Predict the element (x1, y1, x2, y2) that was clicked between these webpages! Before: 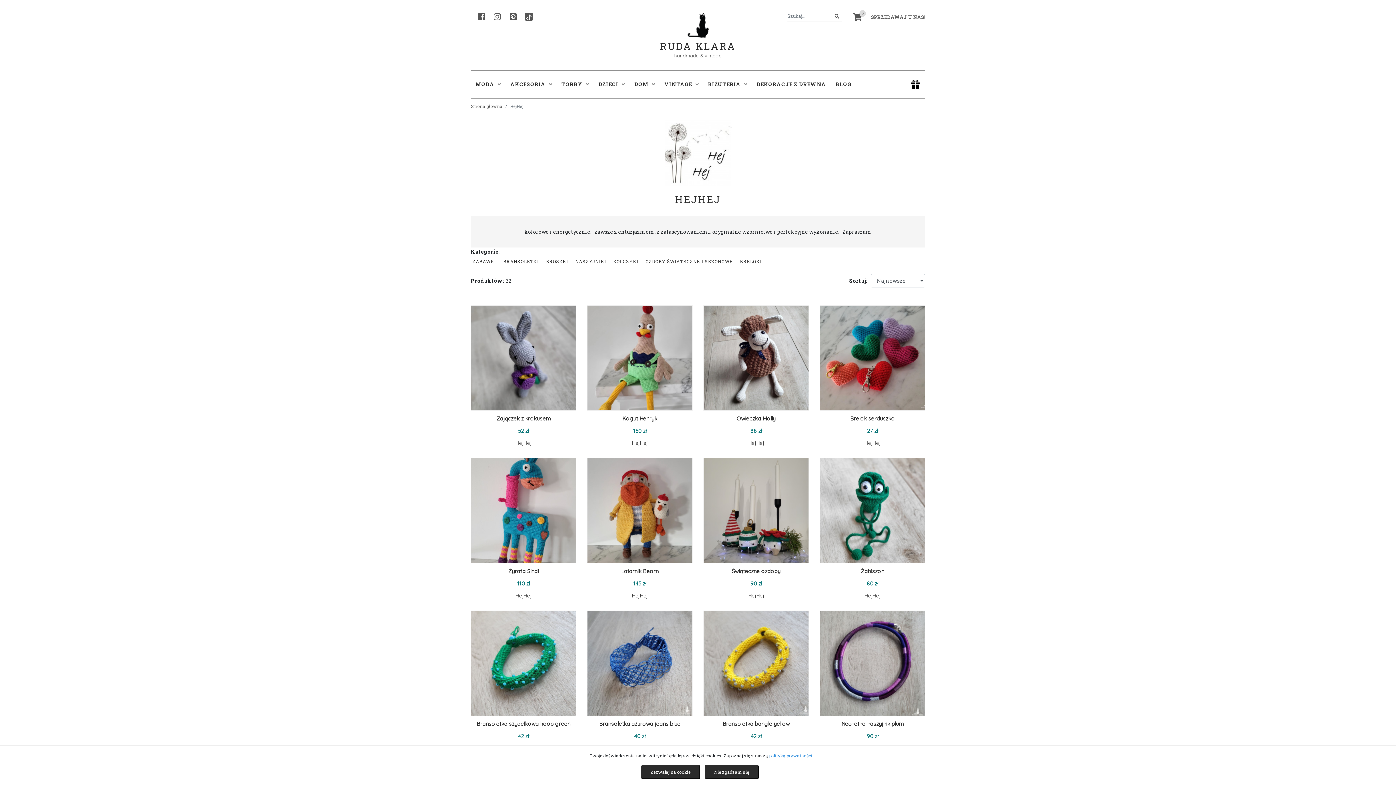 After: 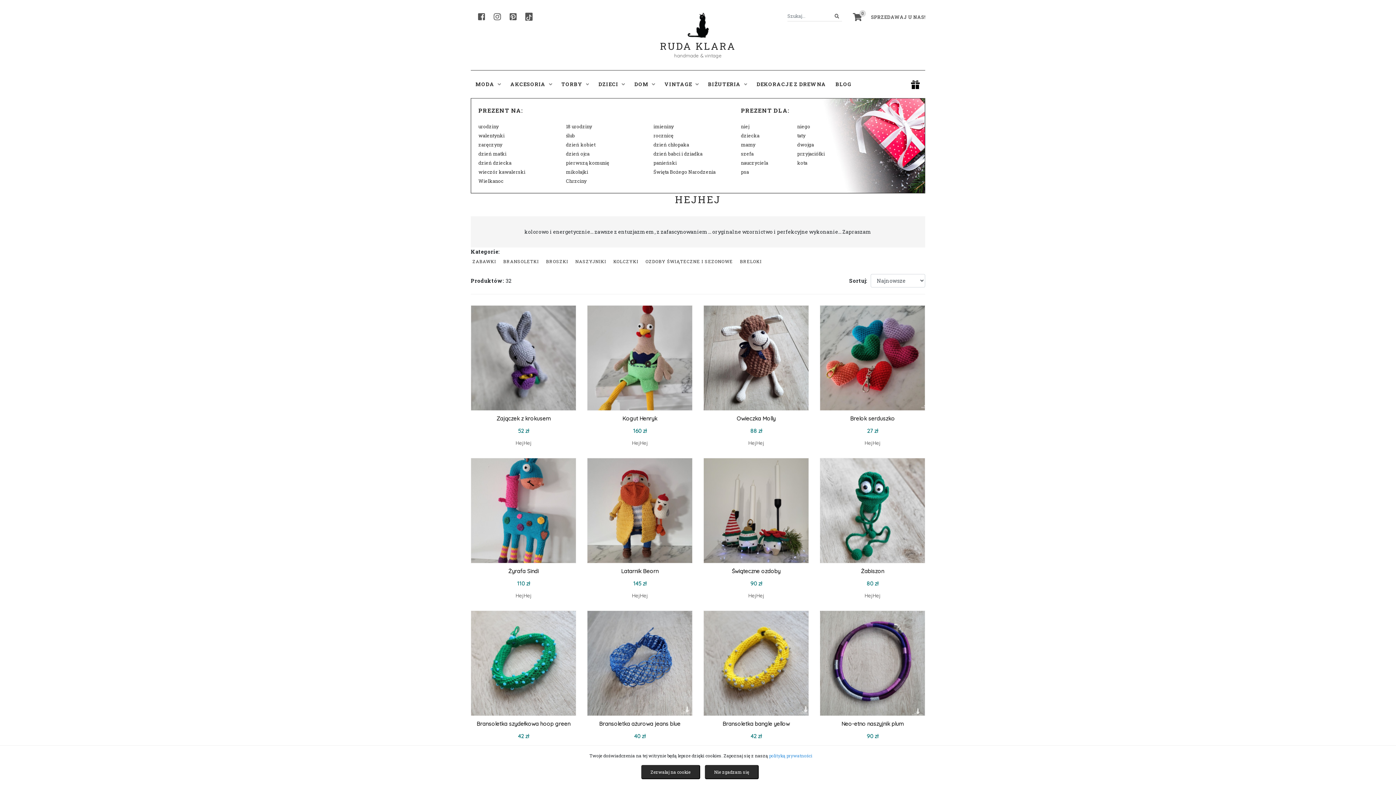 Action: bbox: (911, 79, 925, 88)